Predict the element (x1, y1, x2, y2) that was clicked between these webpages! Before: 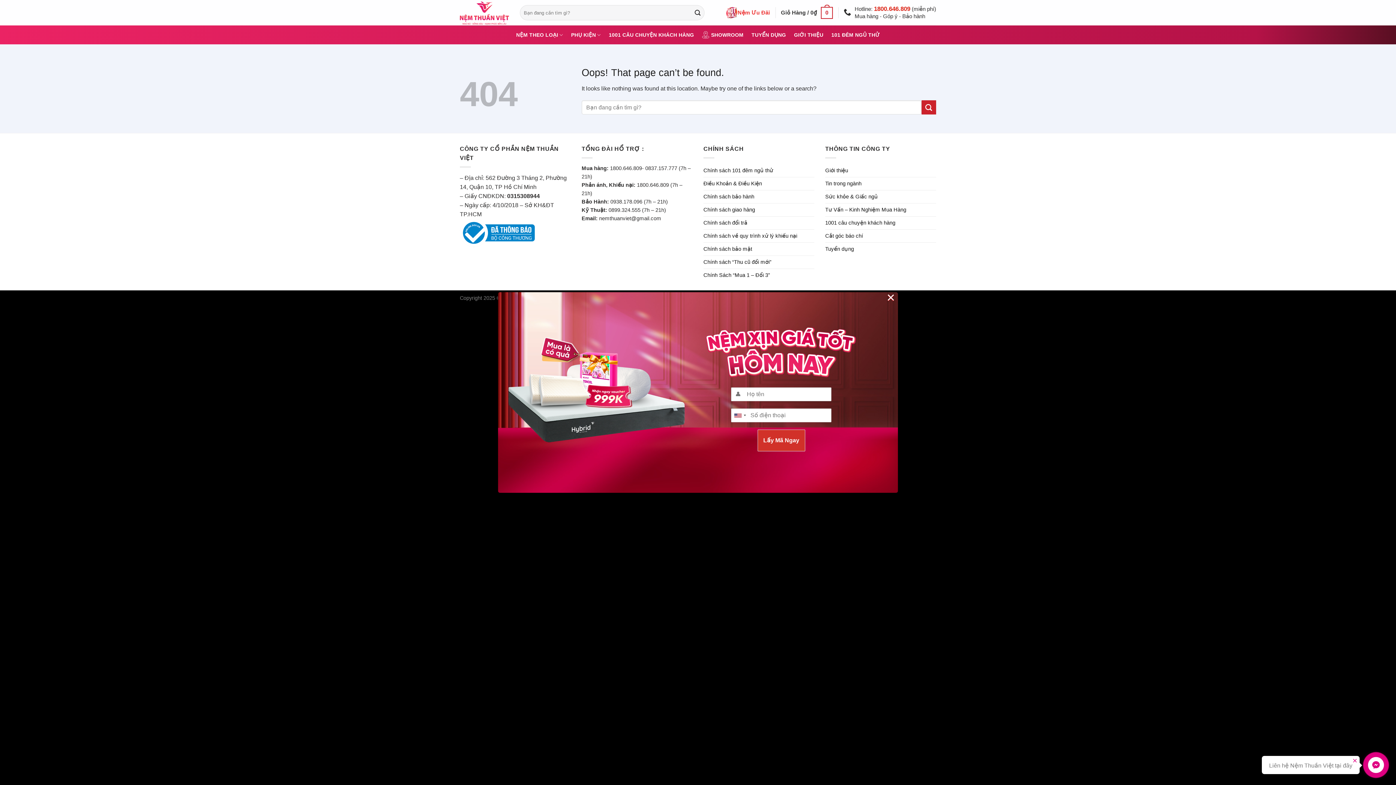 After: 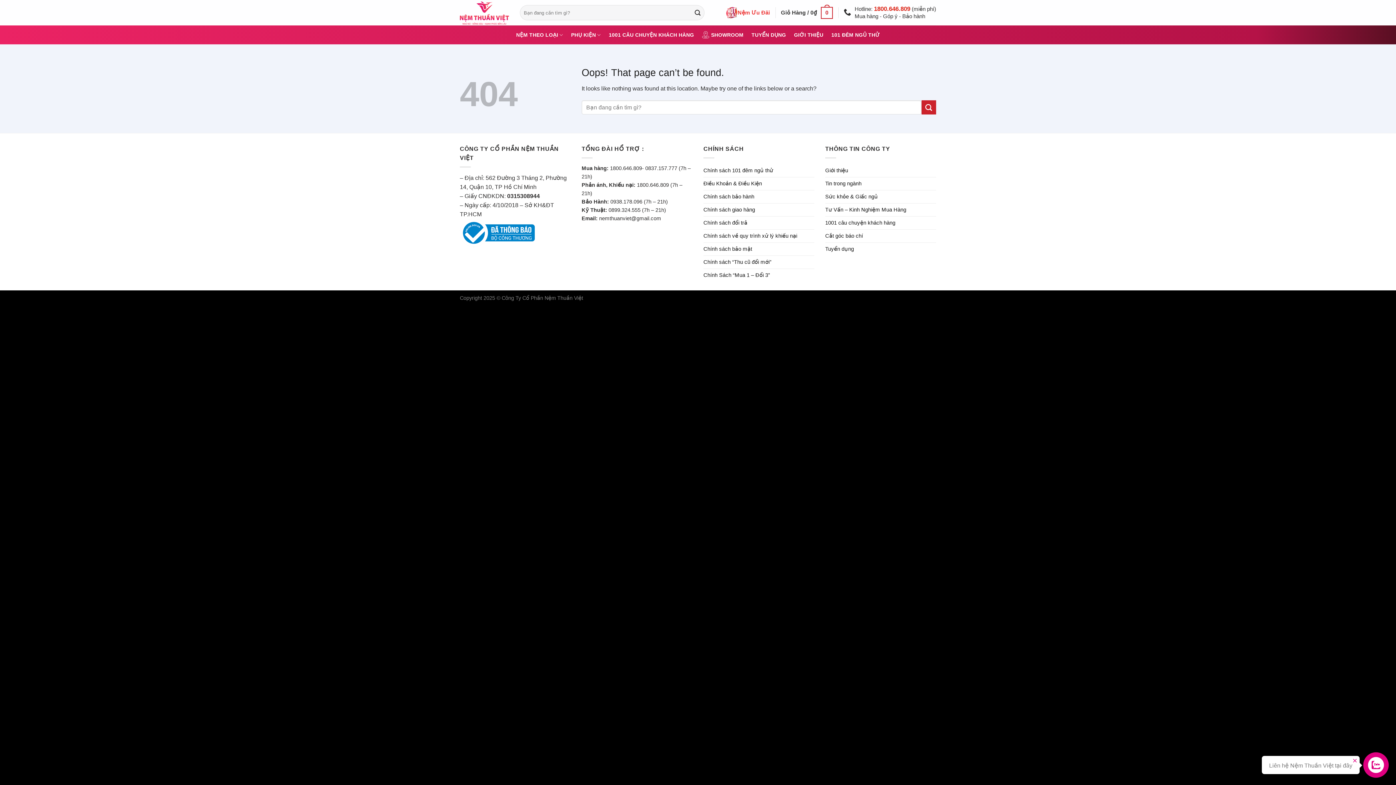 Action: label: × bbox: (886, 294, 895, 301)